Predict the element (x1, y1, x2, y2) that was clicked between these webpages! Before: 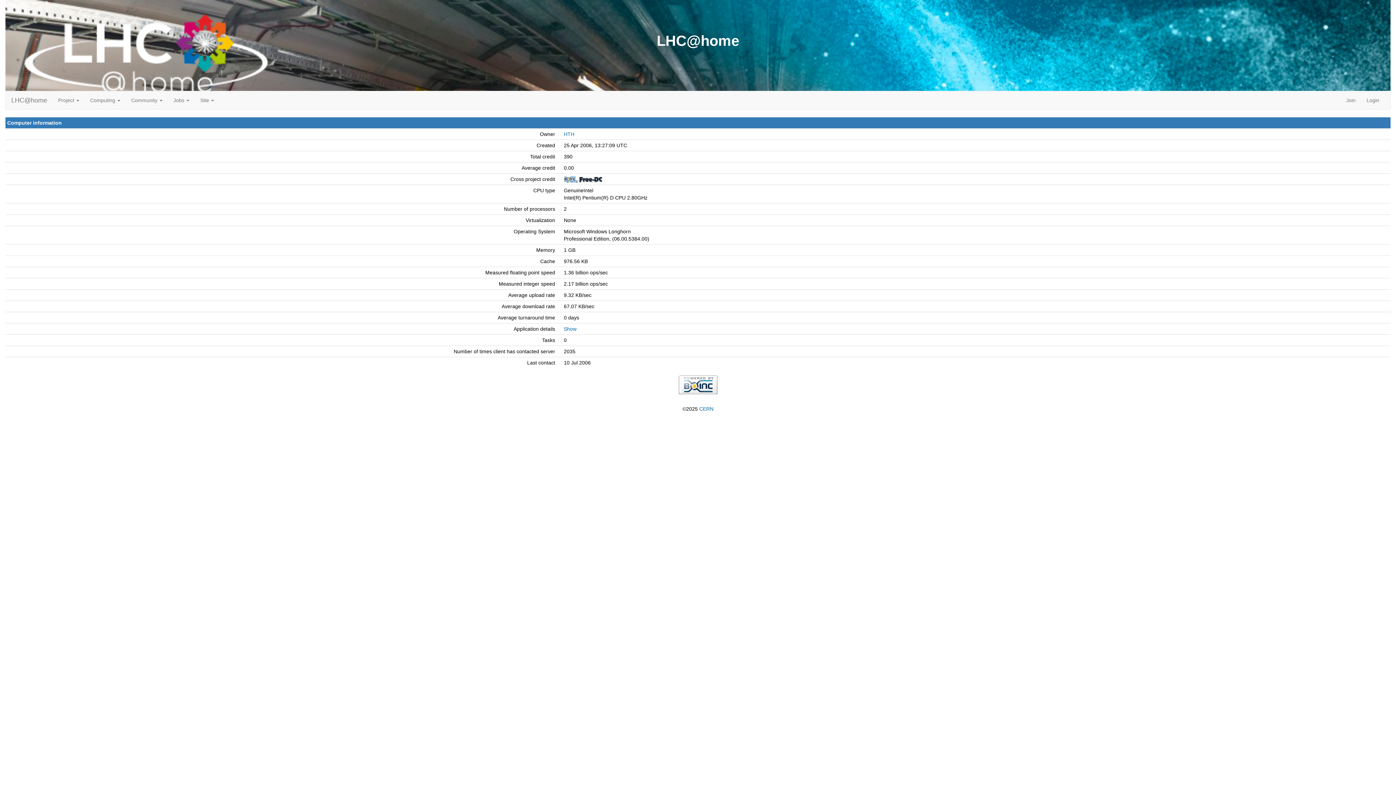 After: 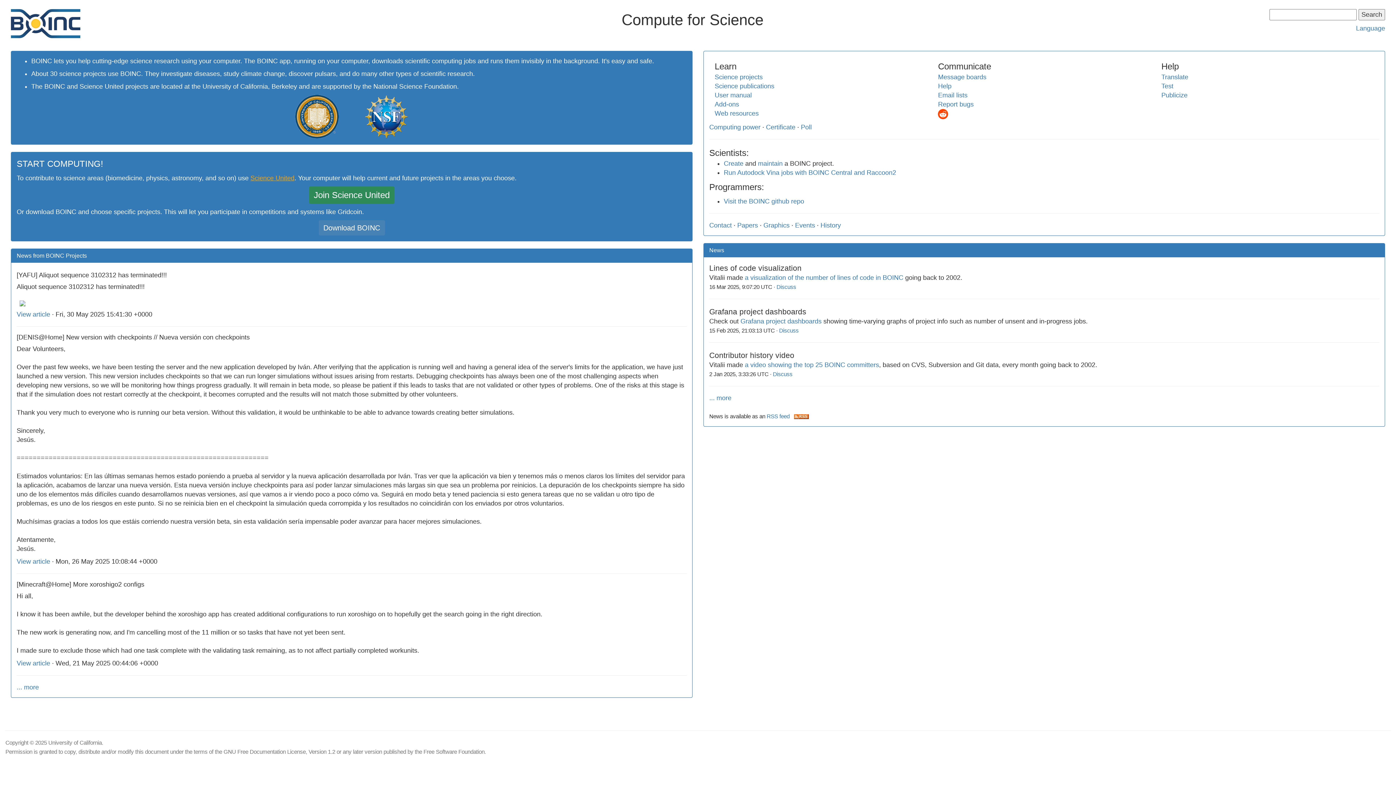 Action: bbox: (678, 381, 717, 387)